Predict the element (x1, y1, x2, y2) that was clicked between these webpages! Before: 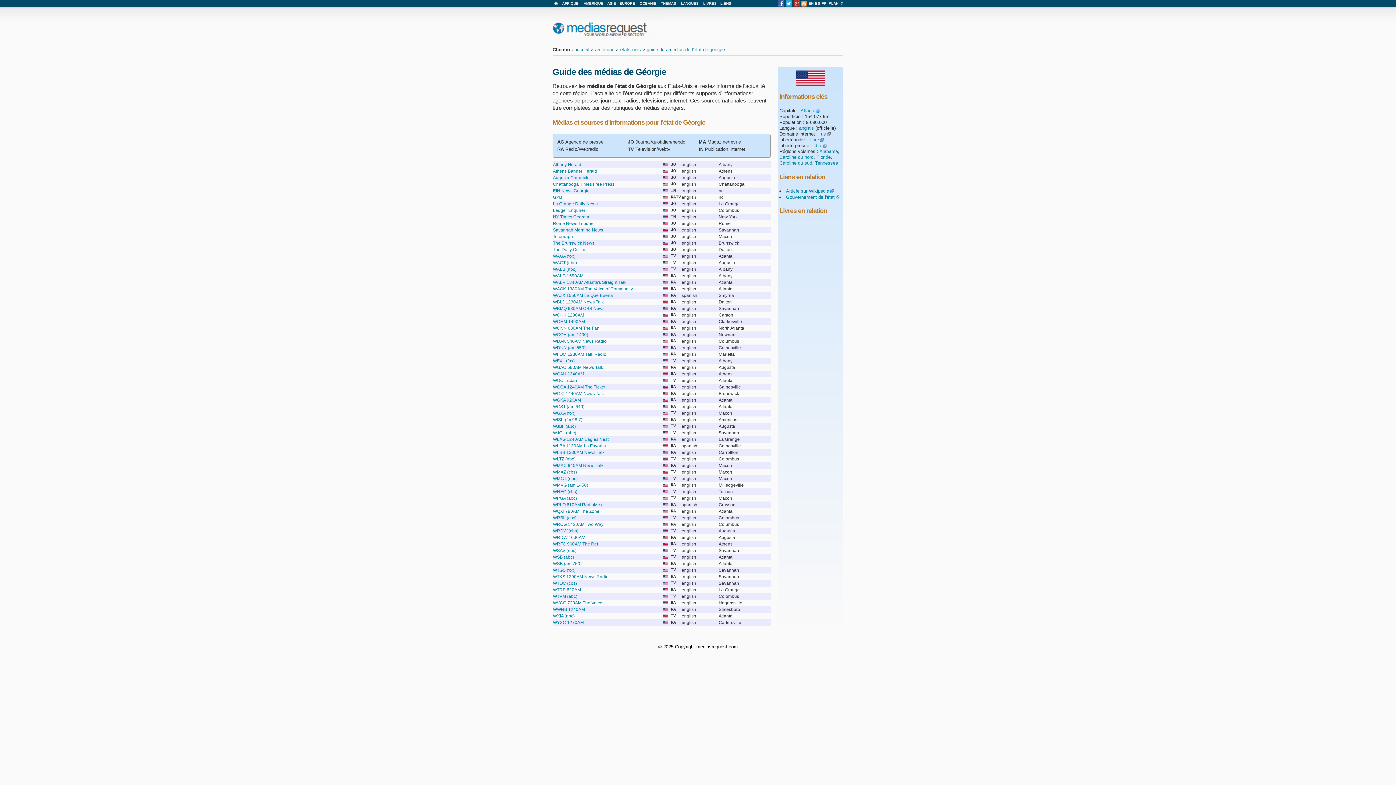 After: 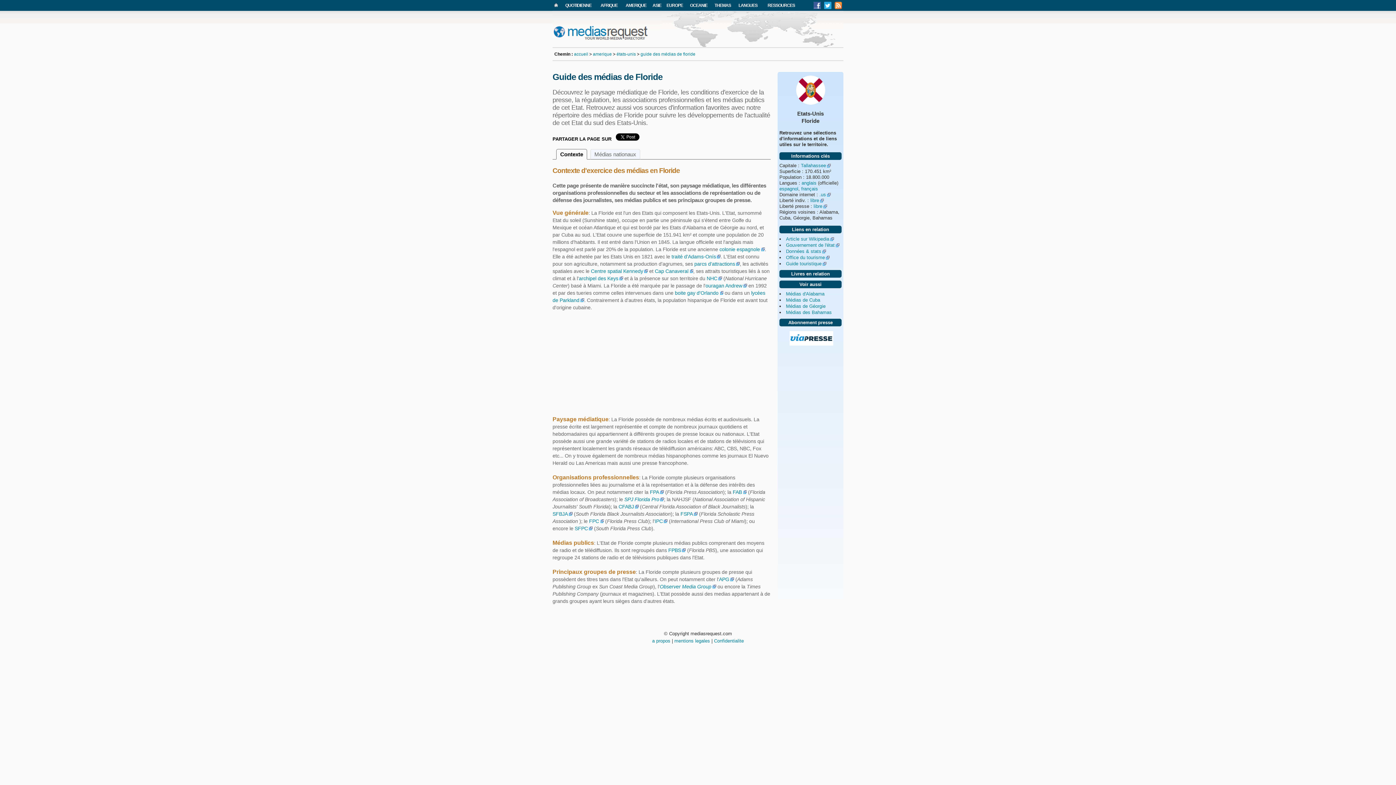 Action: label: Floride bbox: (816, 154, 830, 160)